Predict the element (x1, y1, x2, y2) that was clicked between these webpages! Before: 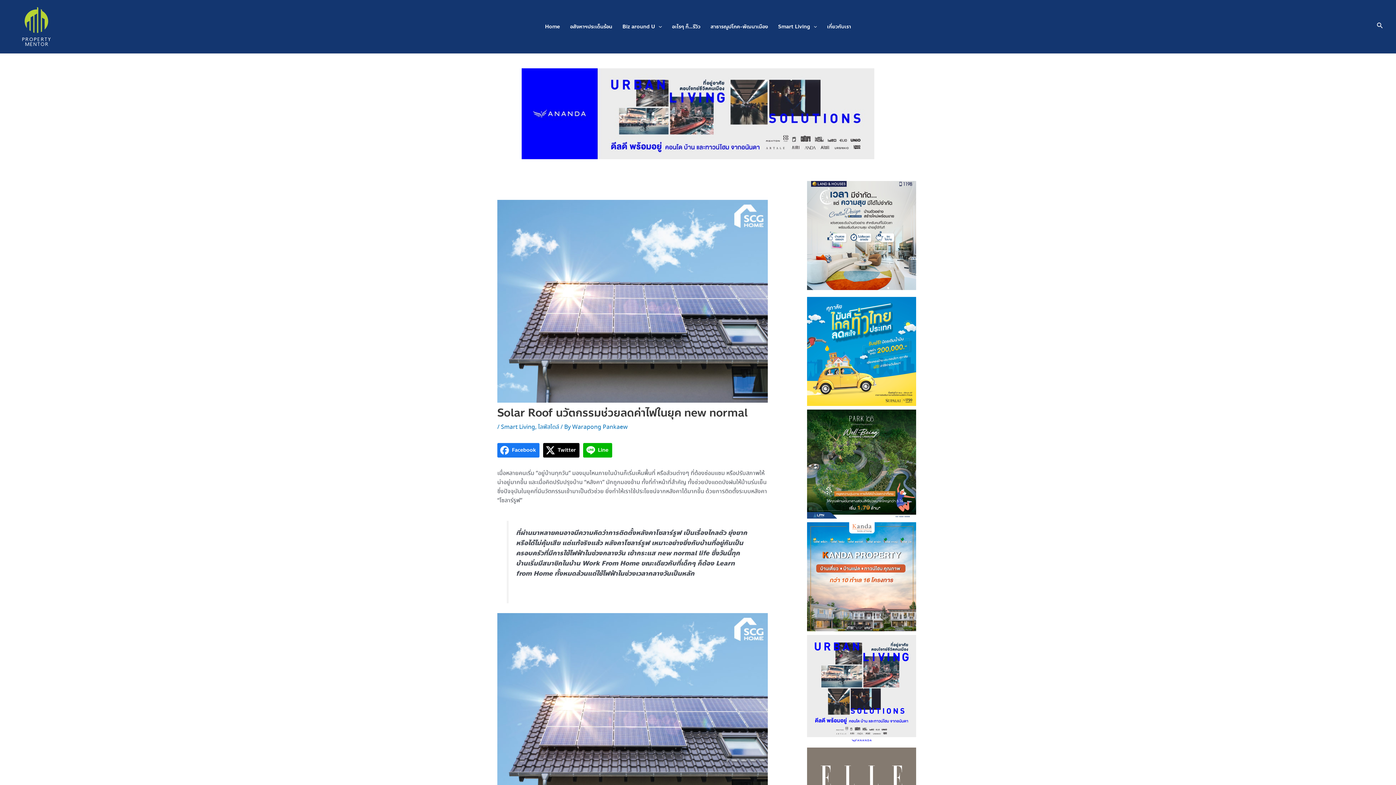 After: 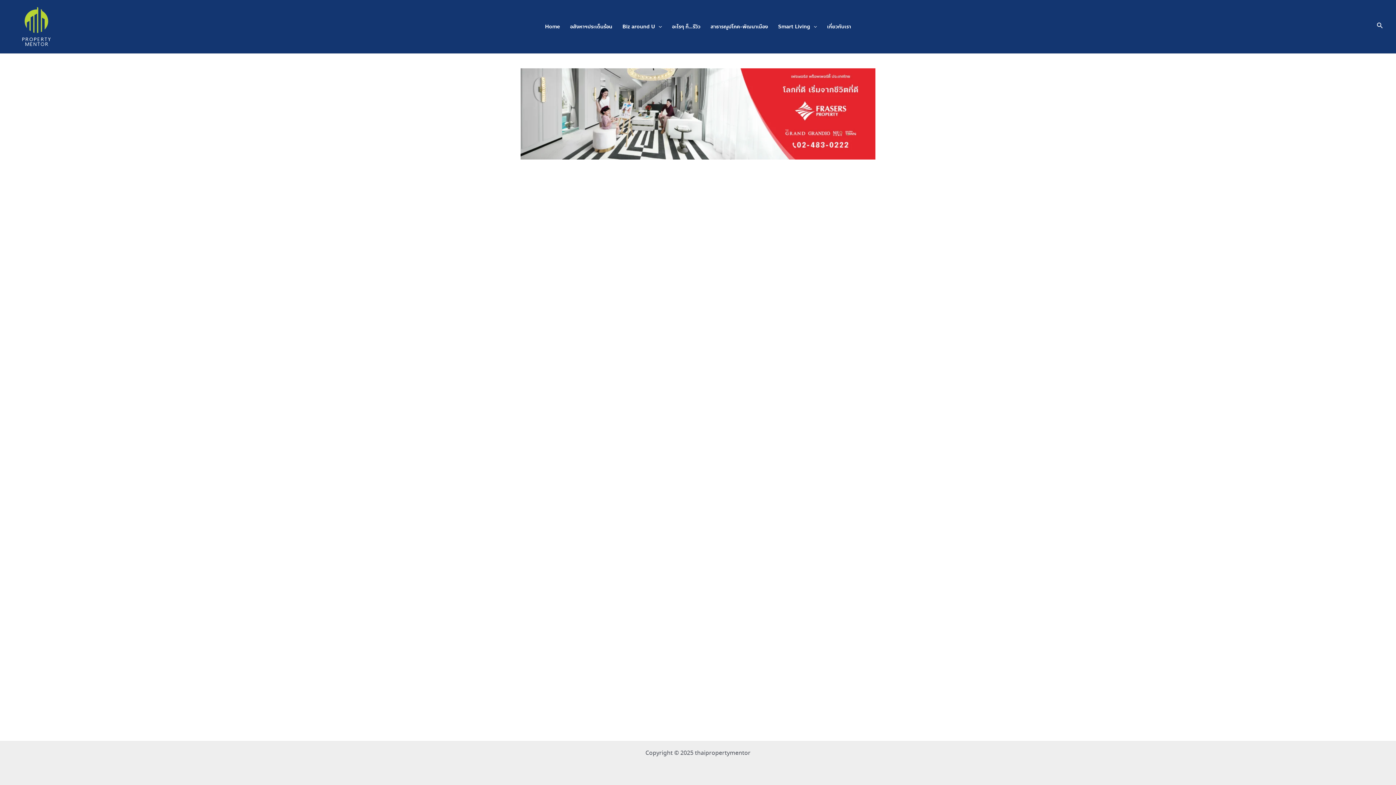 Action: label: อะไรๆ ก็…รีวิว bbox: (667, 10, 705, 43)